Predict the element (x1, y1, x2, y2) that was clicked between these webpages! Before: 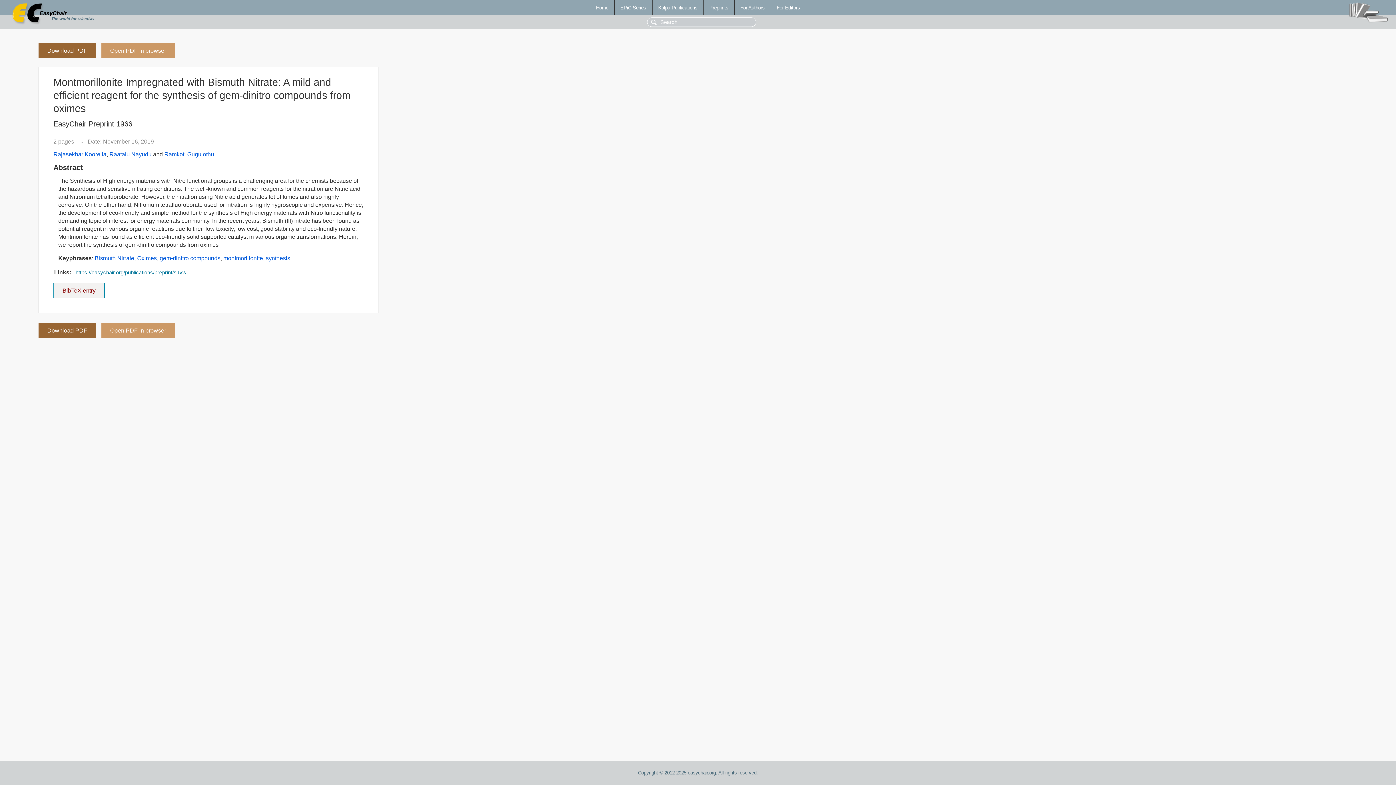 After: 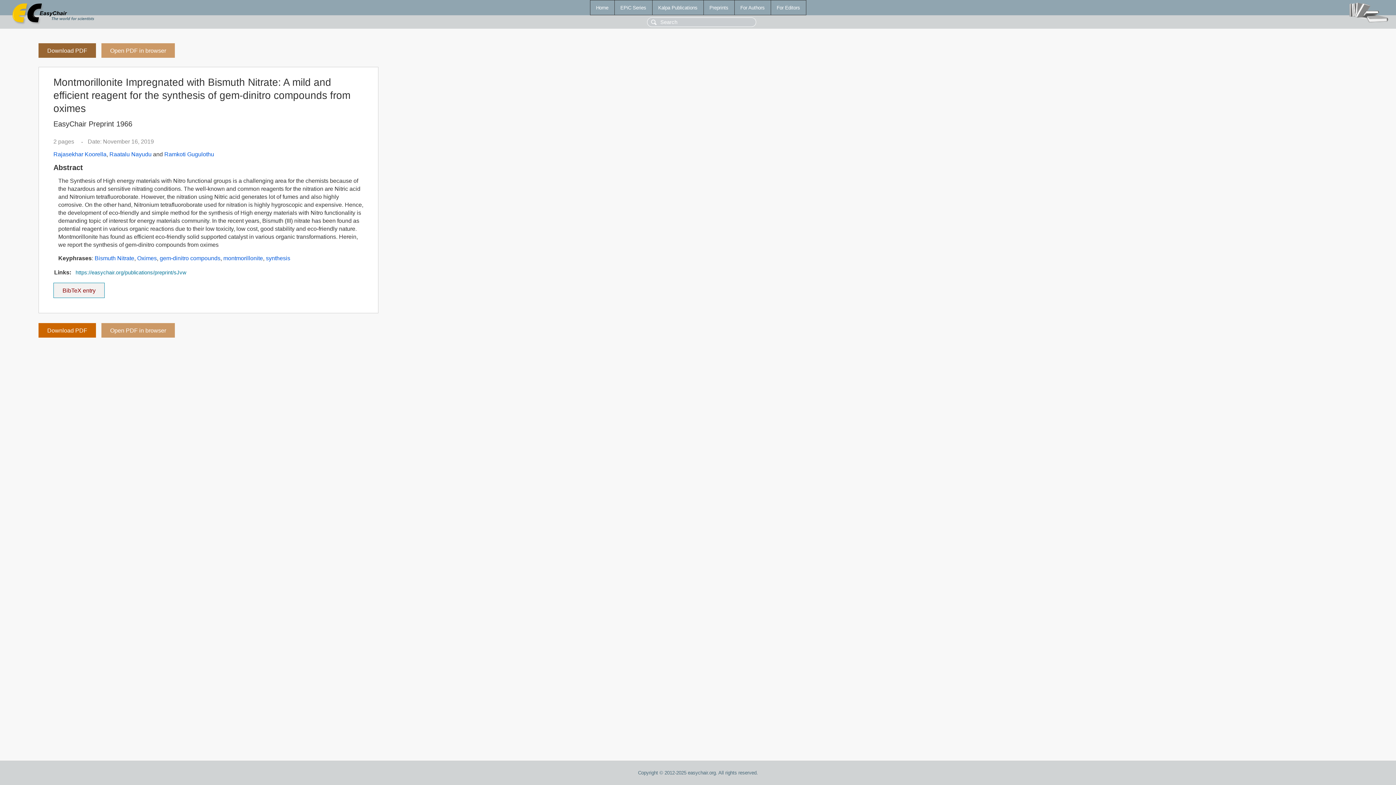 Action: bbox: (38, 323, 96, 337) label: Download PDF